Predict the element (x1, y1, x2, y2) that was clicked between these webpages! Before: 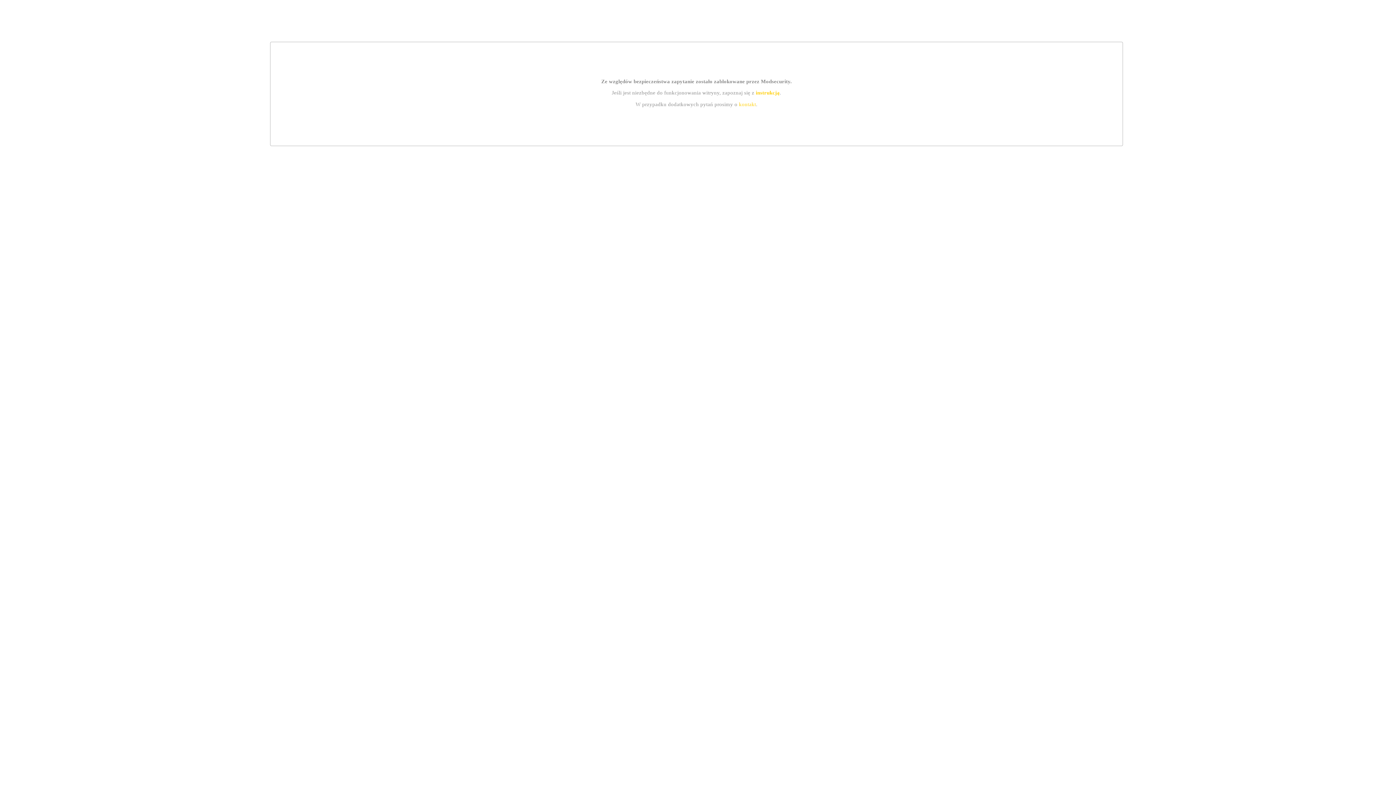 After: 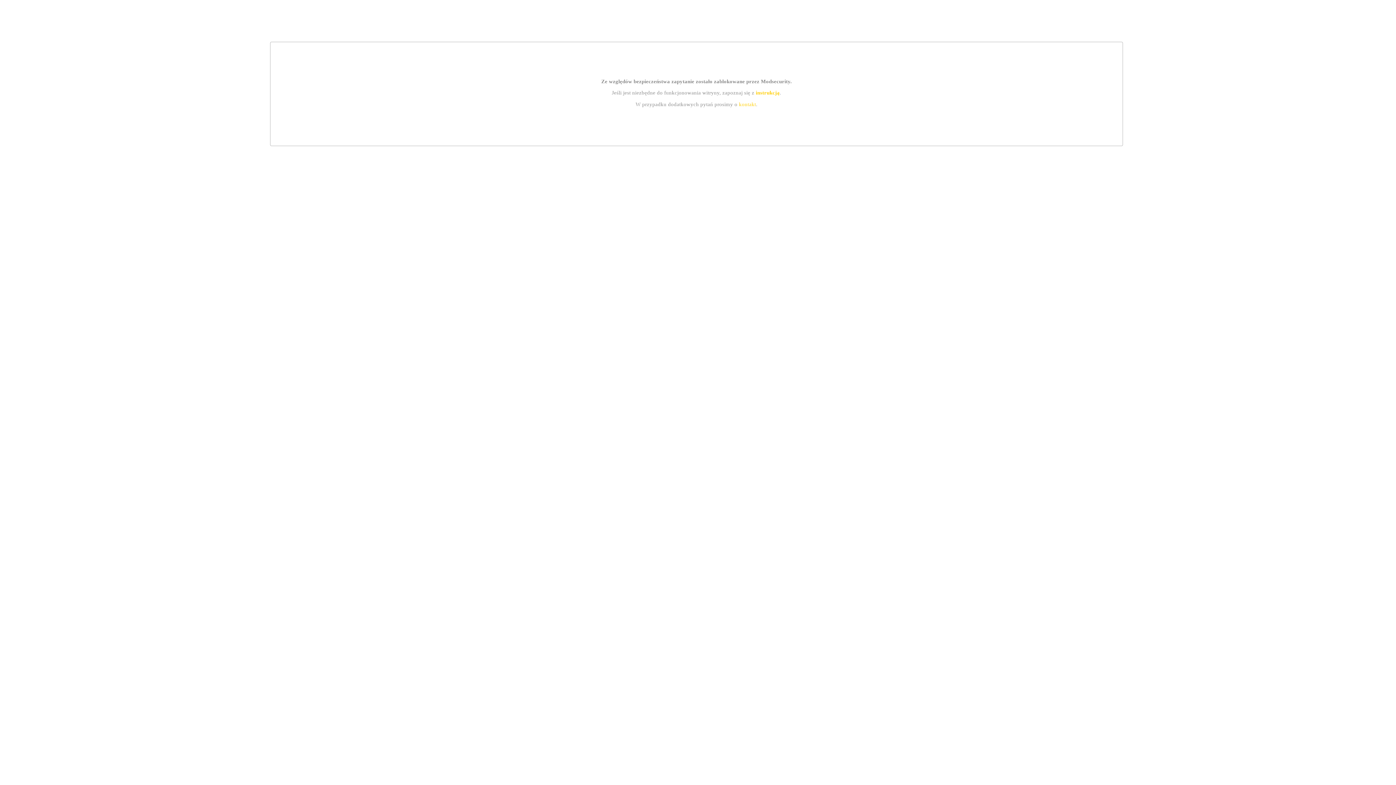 Action: bbox: (739, 101, 756, 107) label: kontakt